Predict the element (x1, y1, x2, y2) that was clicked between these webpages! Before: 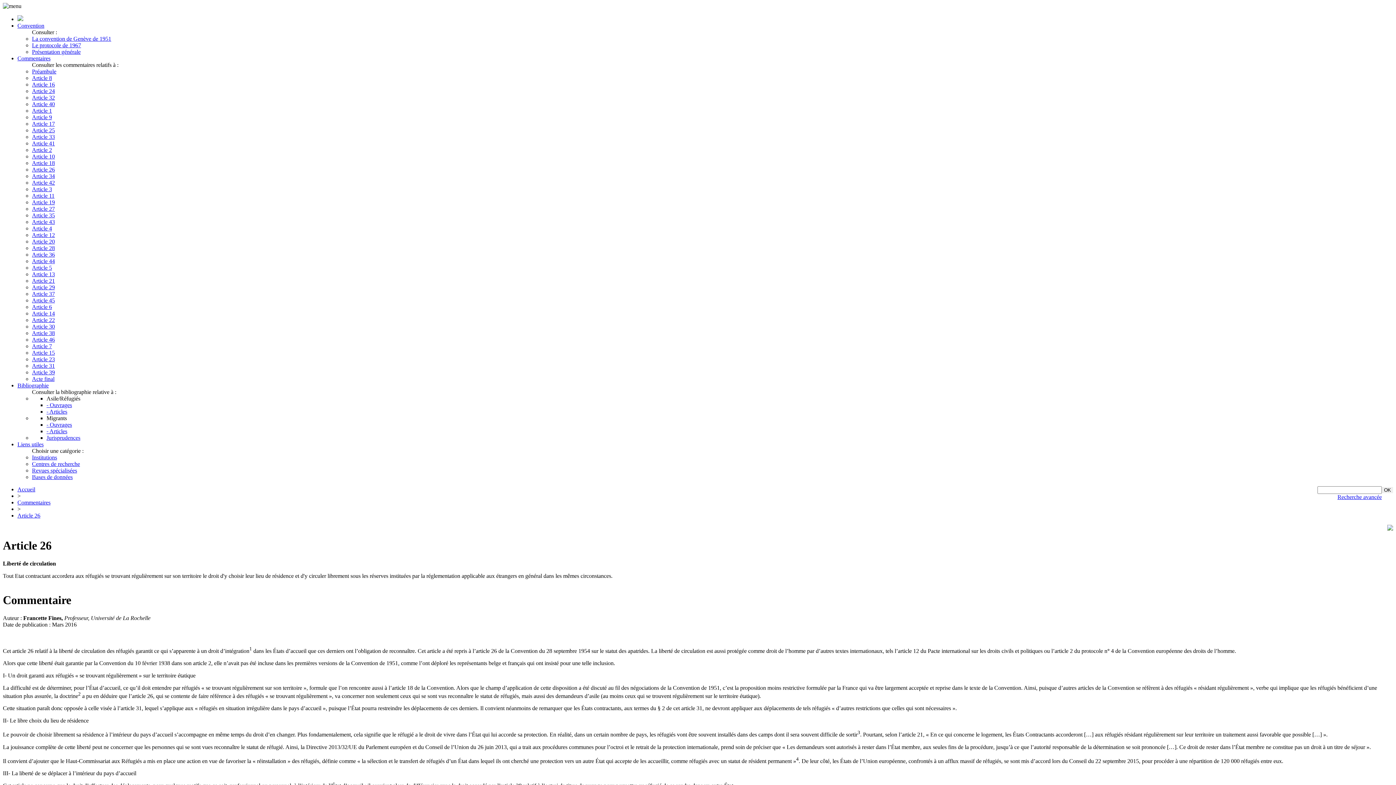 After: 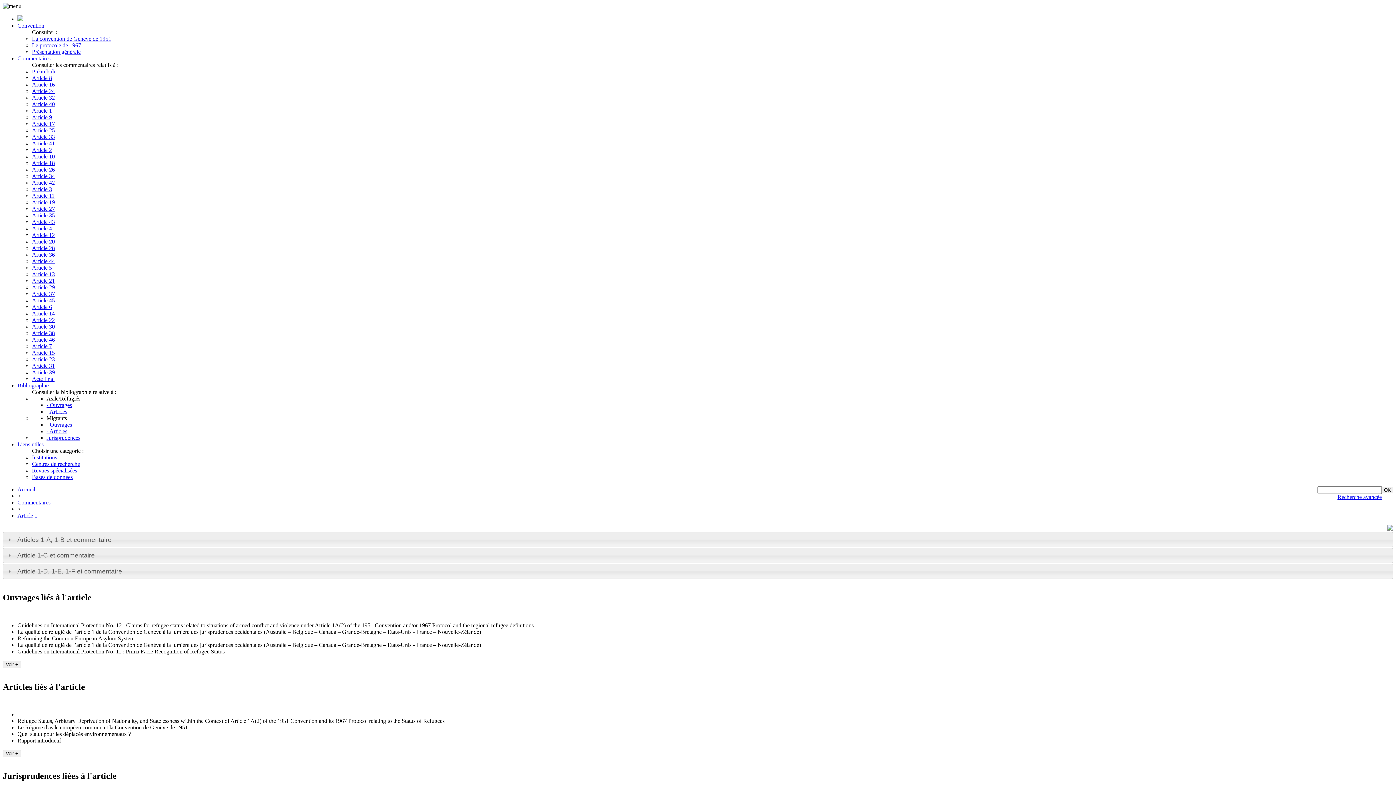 Action: bbox: (17, 499, 50, 505) label: Commentaires